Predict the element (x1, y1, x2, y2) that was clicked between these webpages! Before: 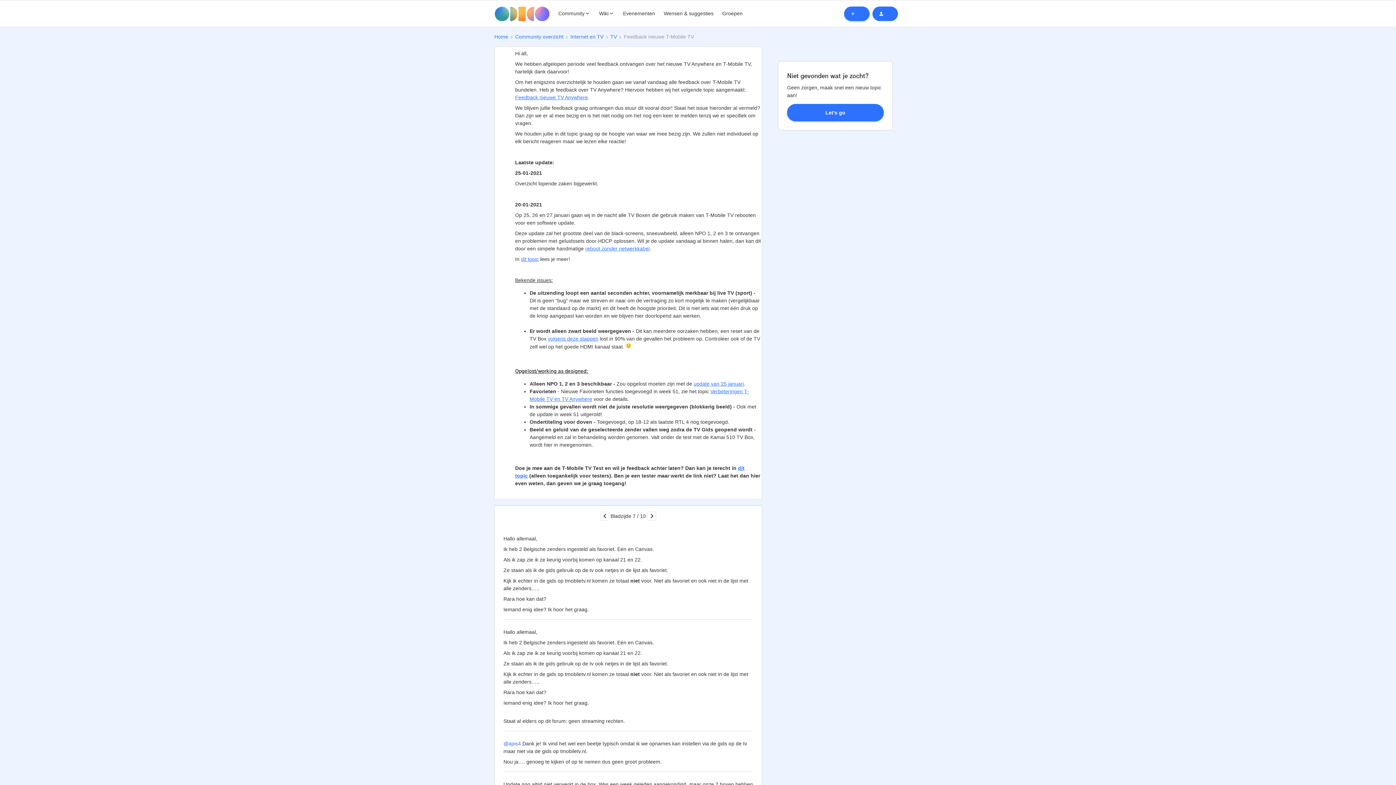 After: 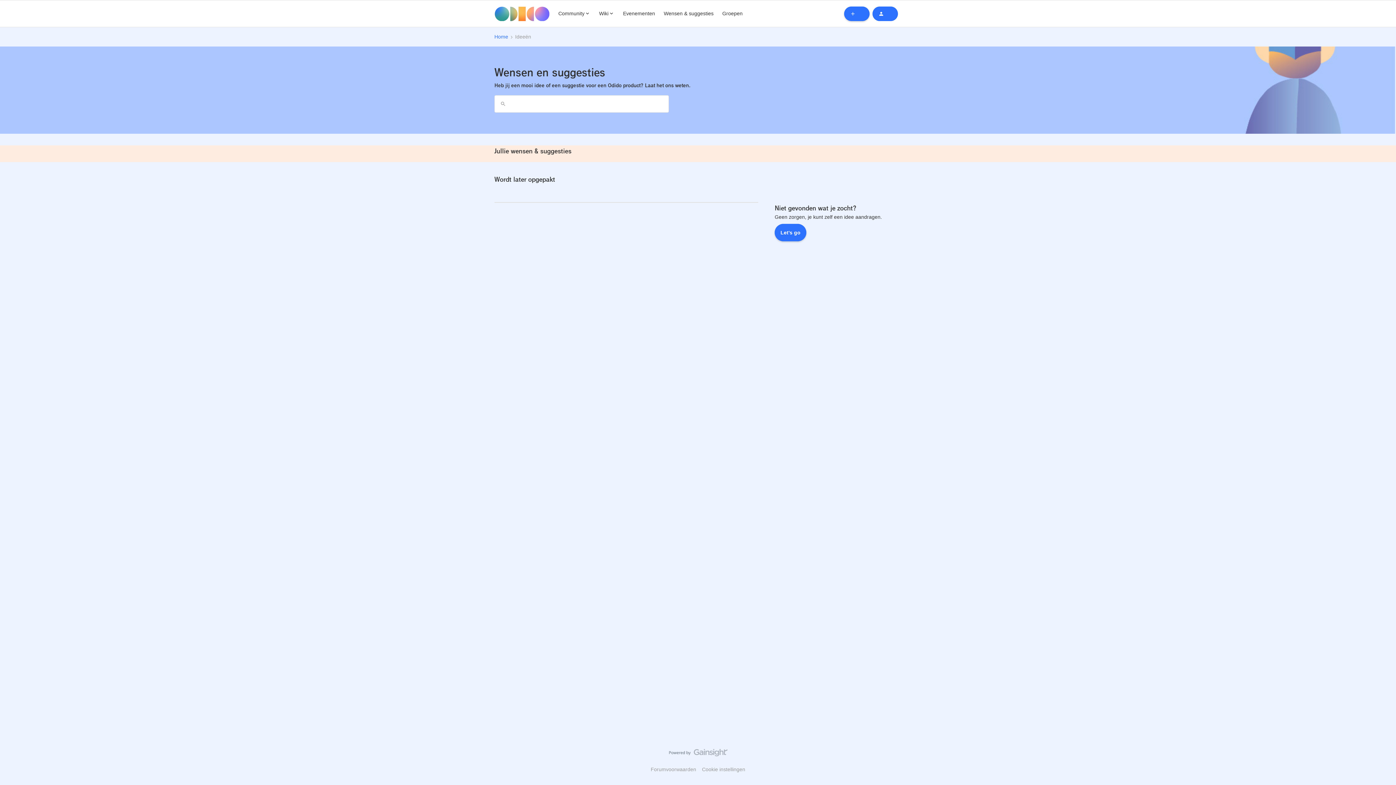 Action: label: Wensen & suggesties bbox: (663, 9, 713, 17)